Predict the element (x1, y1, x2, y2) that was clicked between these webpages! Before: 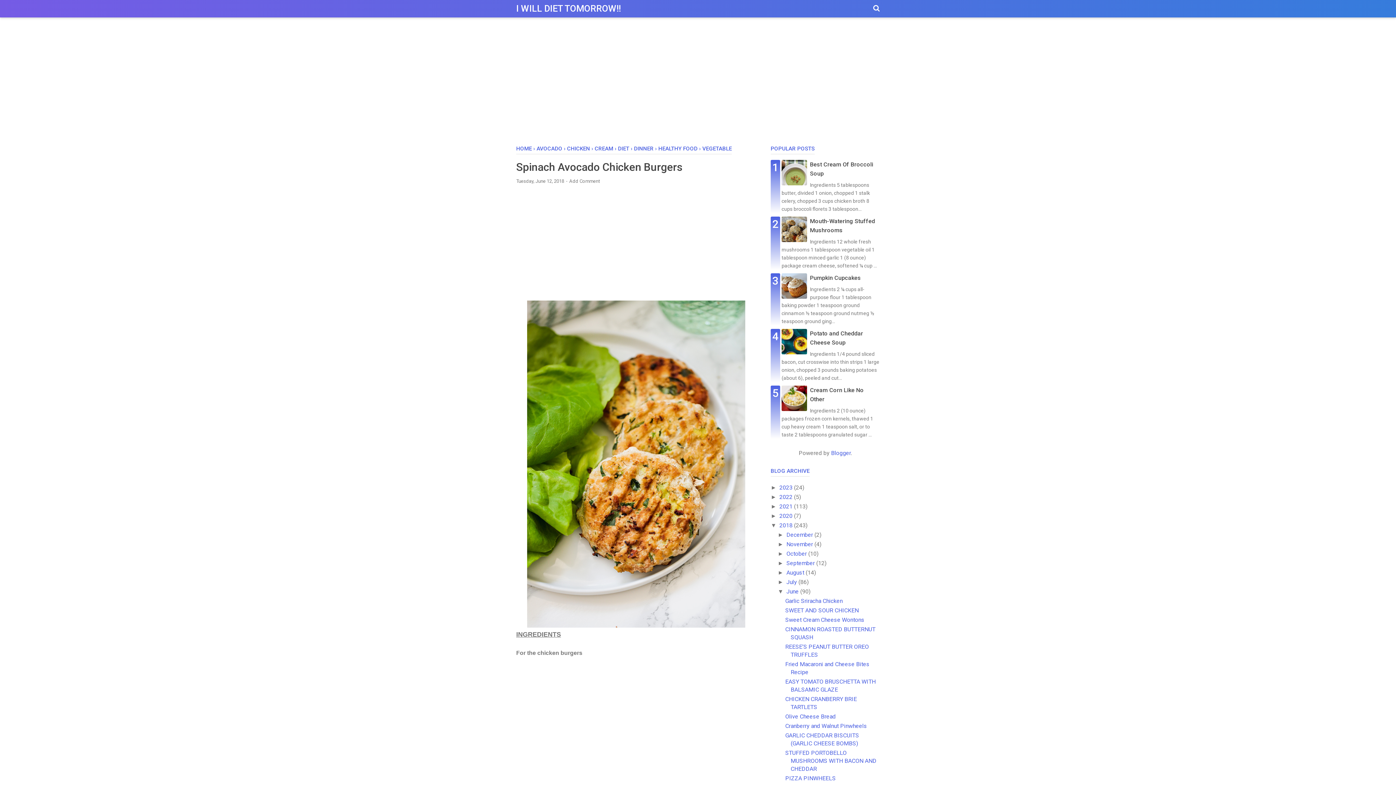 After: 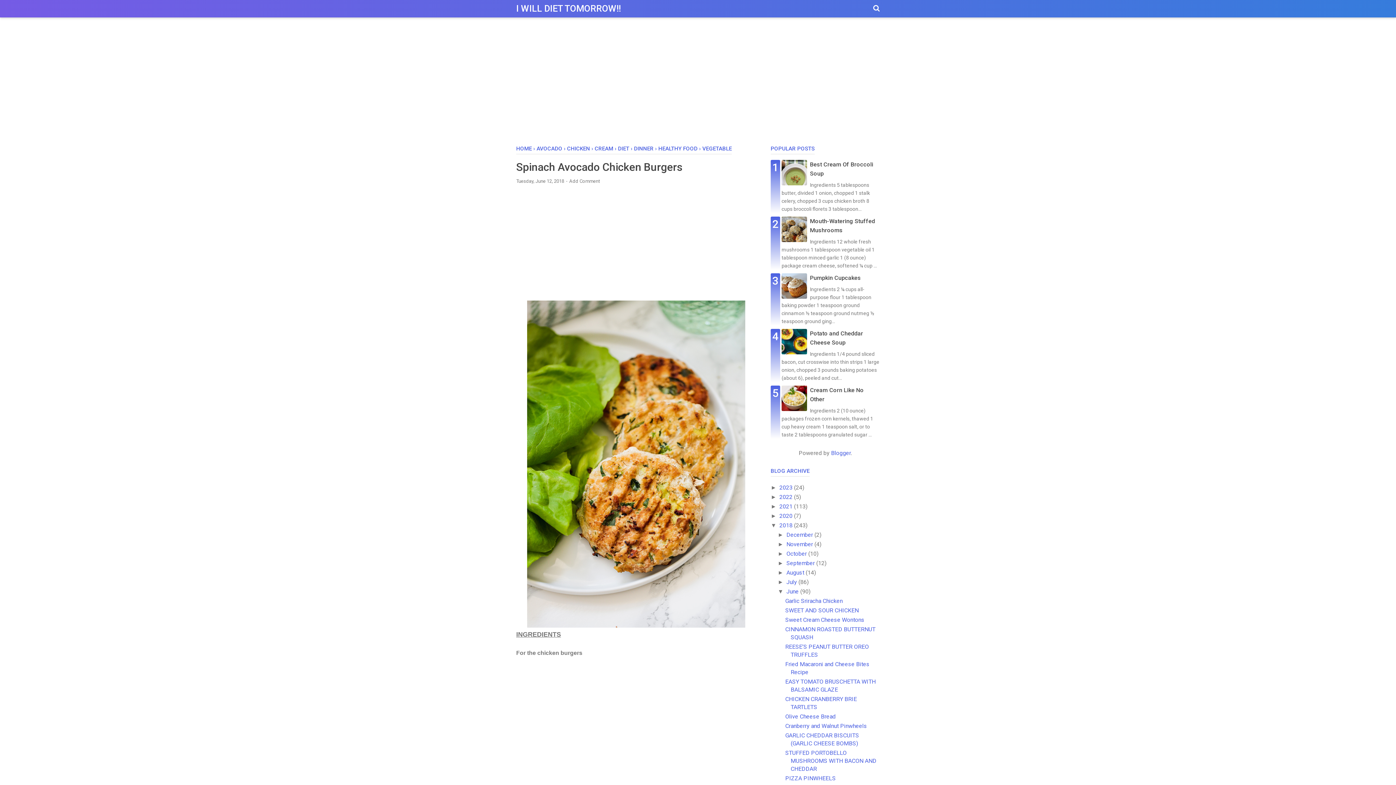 Action: bbox: (777, 588, 786, 594) label: ▼  